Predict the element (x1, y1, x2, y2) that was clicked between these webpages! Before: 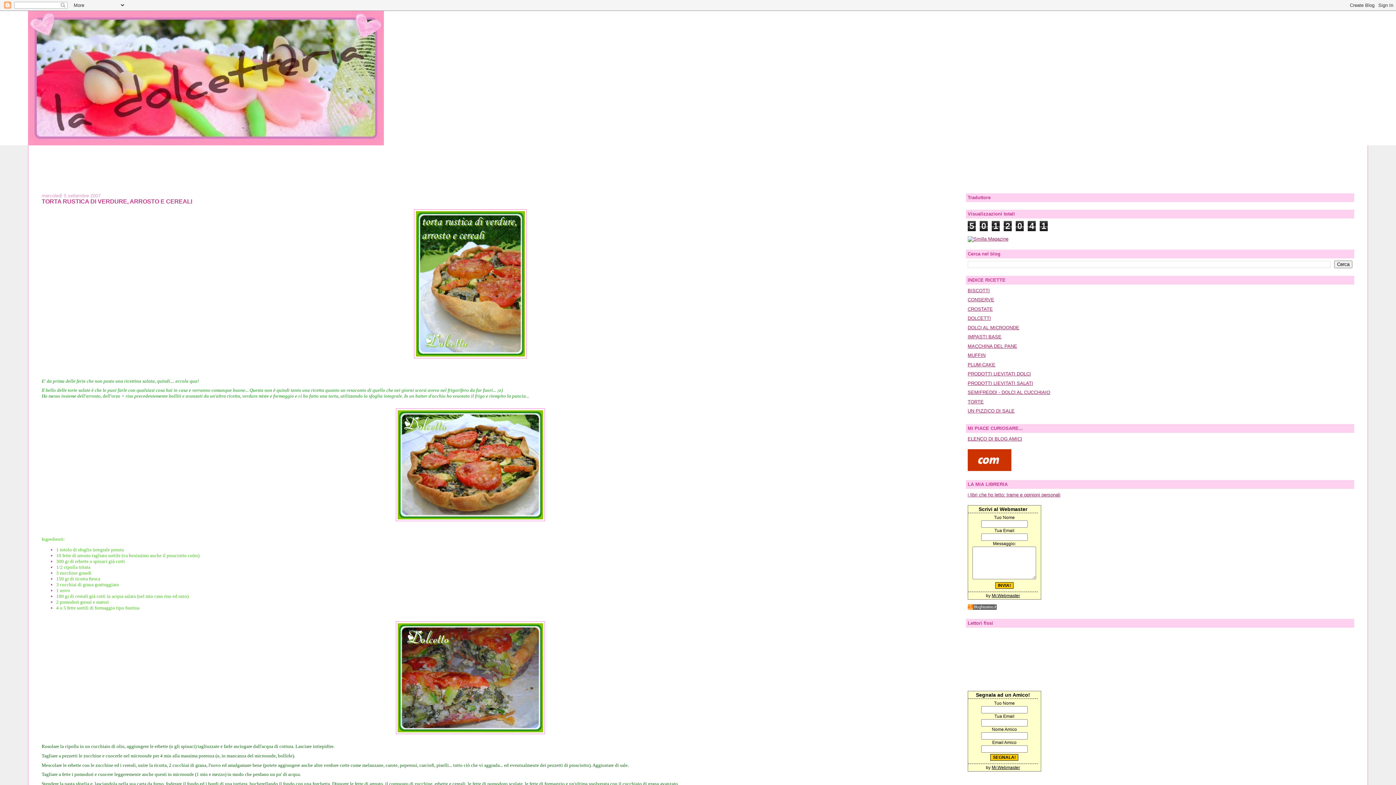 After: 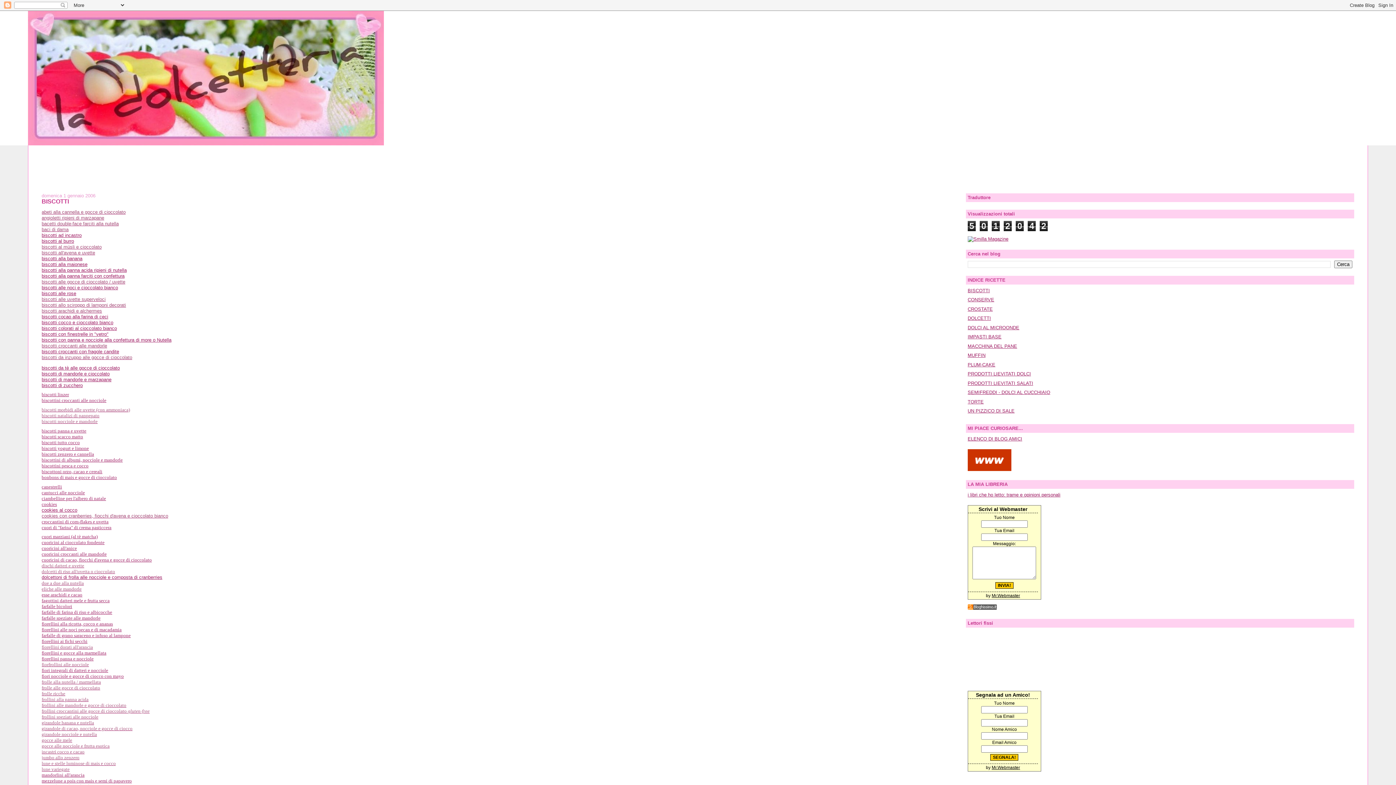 Action: label: BISCOTTI bbox: (967, 287, 990, 293)